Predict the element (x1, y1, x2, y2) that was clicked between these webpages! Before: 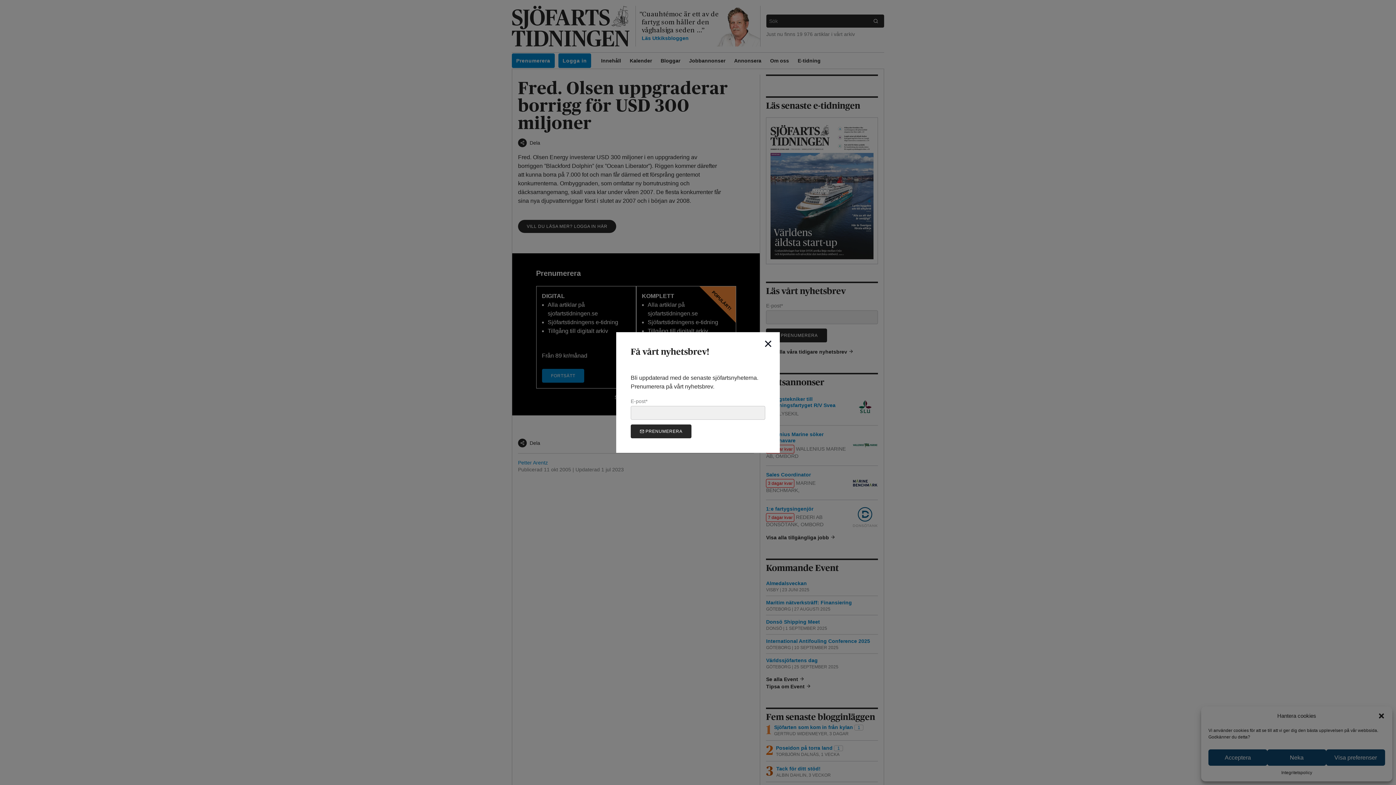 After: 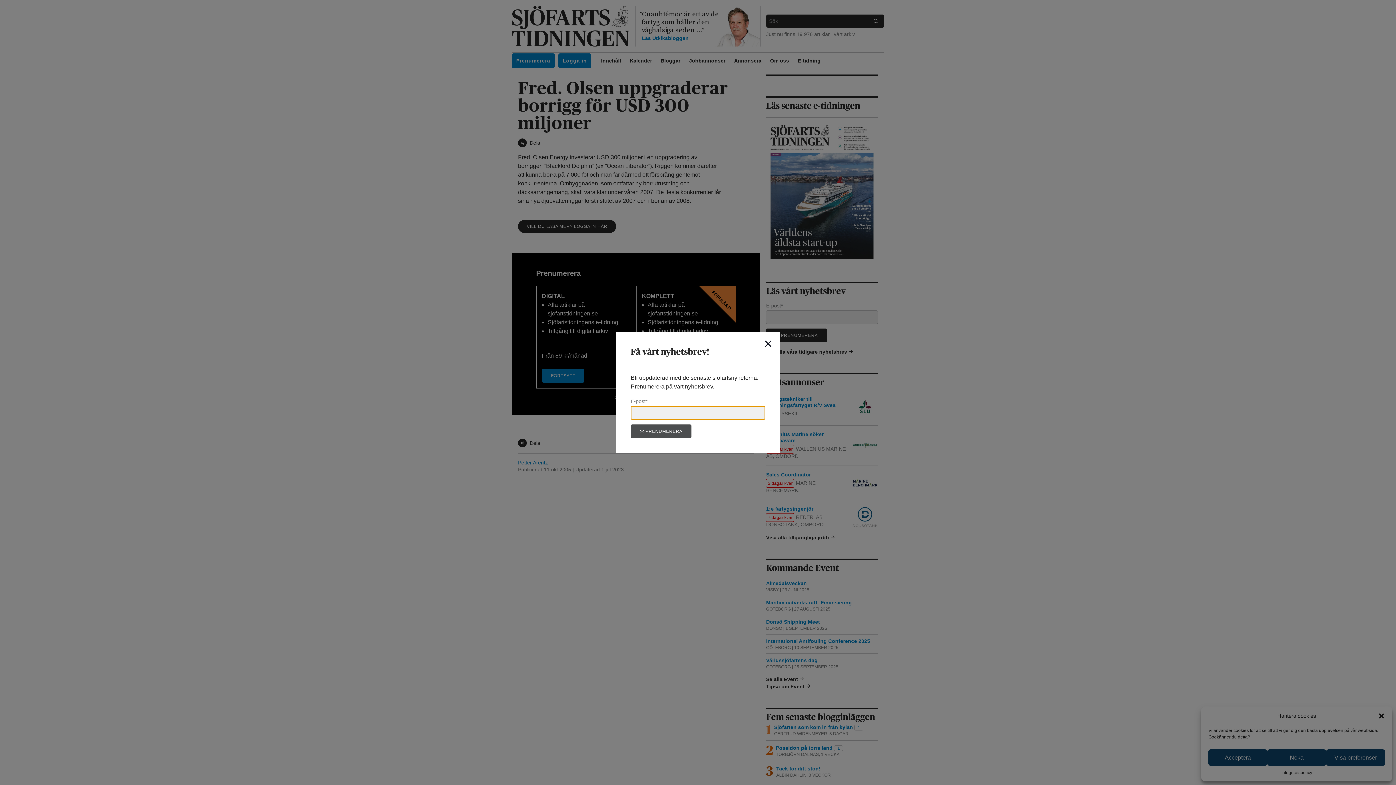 Action: bbox: (630, 424, 691, 438) label:  PRENUMERERA